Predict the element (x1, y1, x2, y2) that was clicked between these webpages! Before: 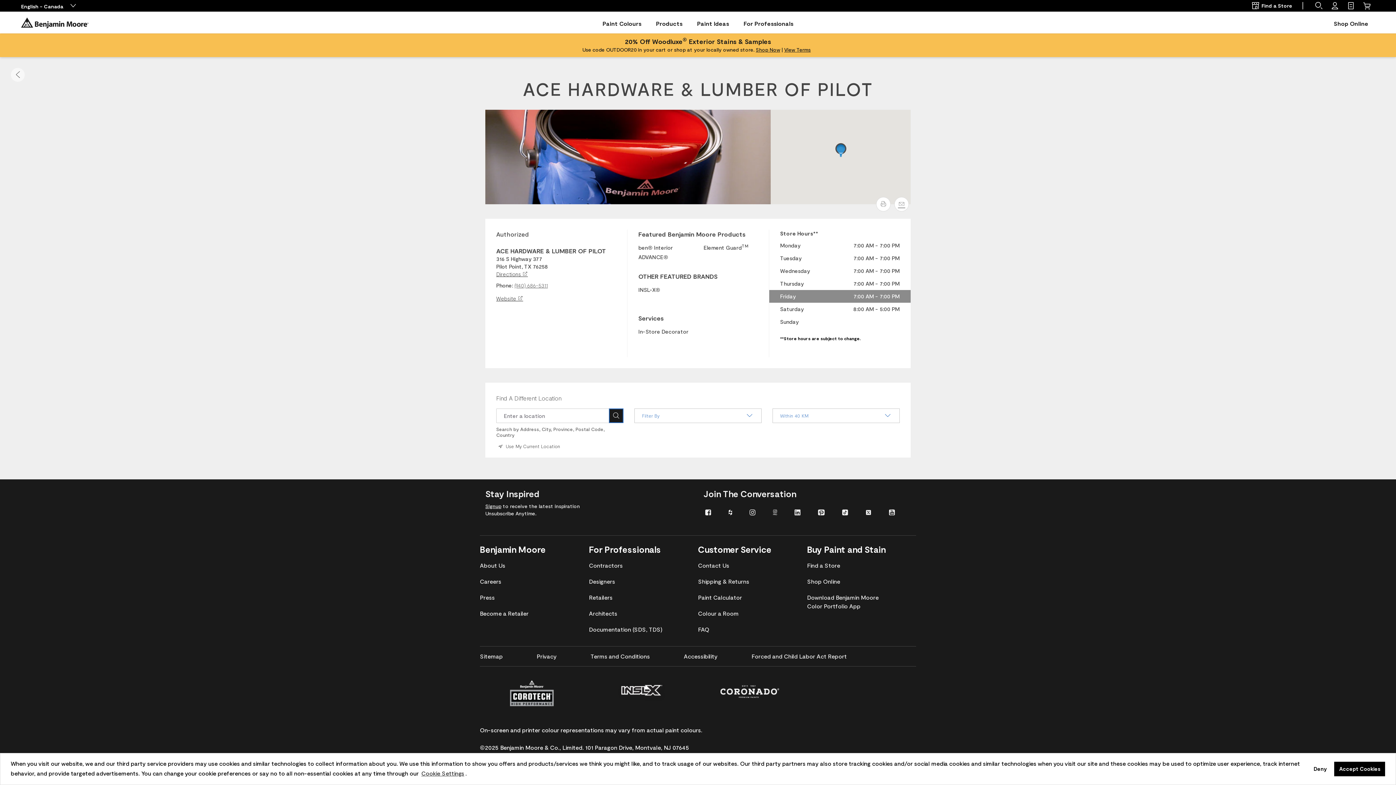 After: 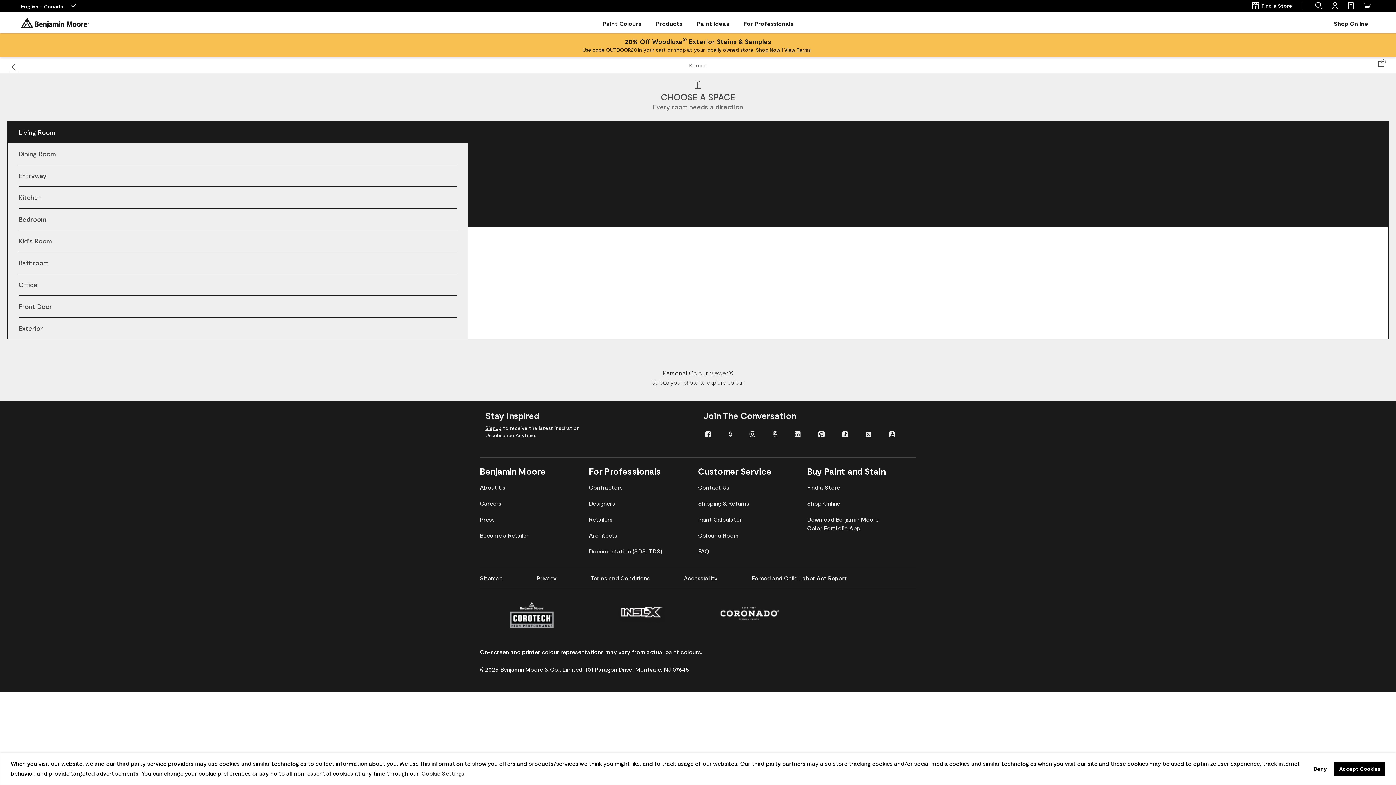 Action: label: Colour a Room bbox: (698, 605, 783, 621)